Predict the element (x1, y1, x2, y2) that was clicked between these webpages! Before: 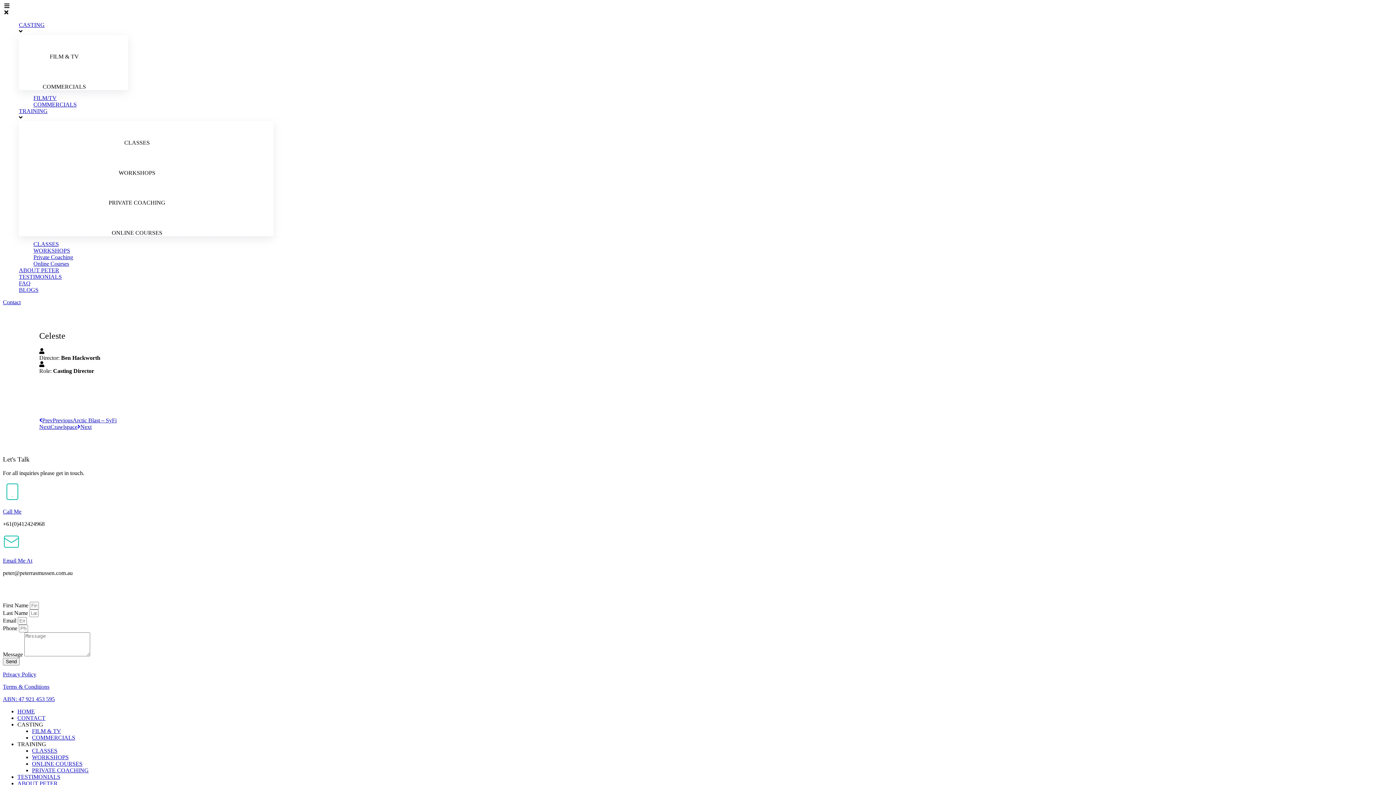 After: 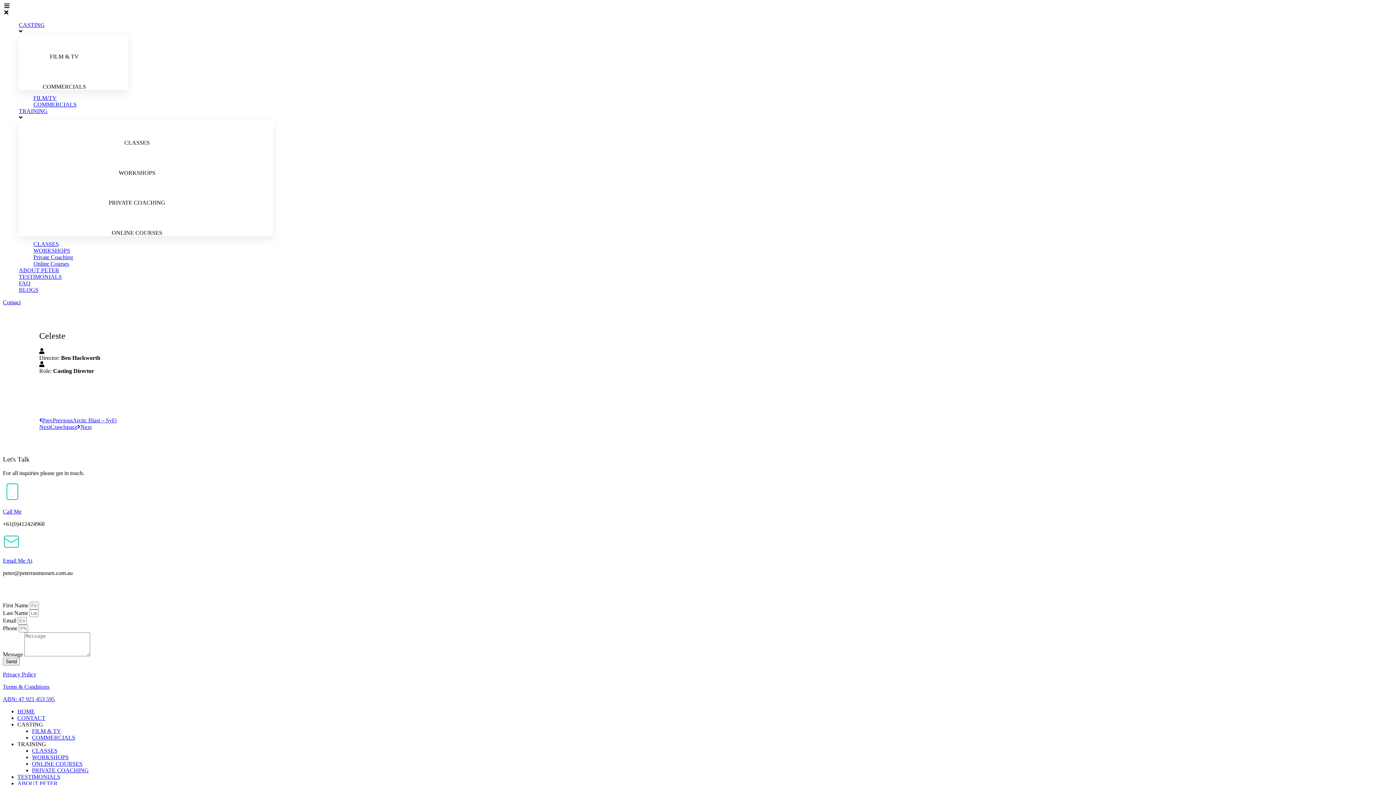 Action: bbox: (2, 557, 32, 564) label: Email Me At